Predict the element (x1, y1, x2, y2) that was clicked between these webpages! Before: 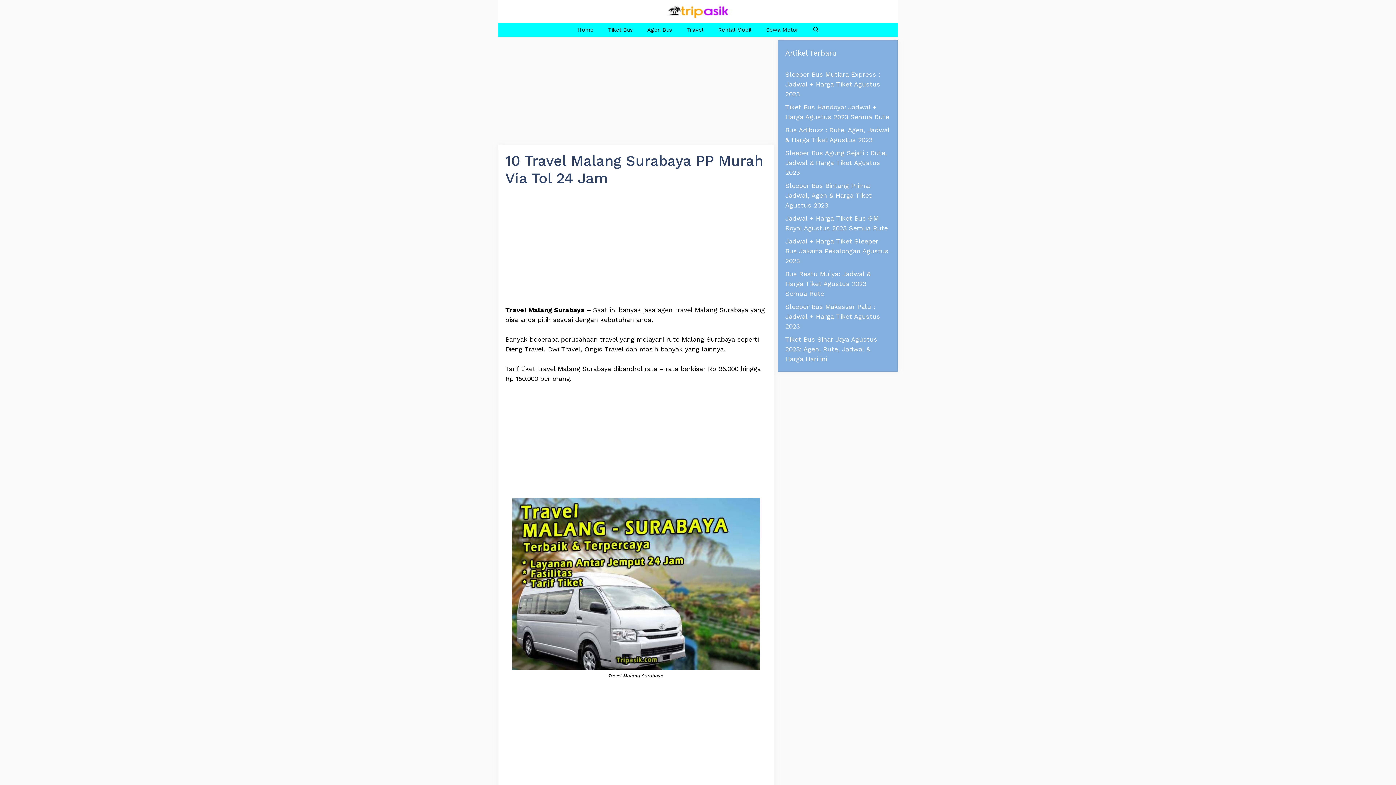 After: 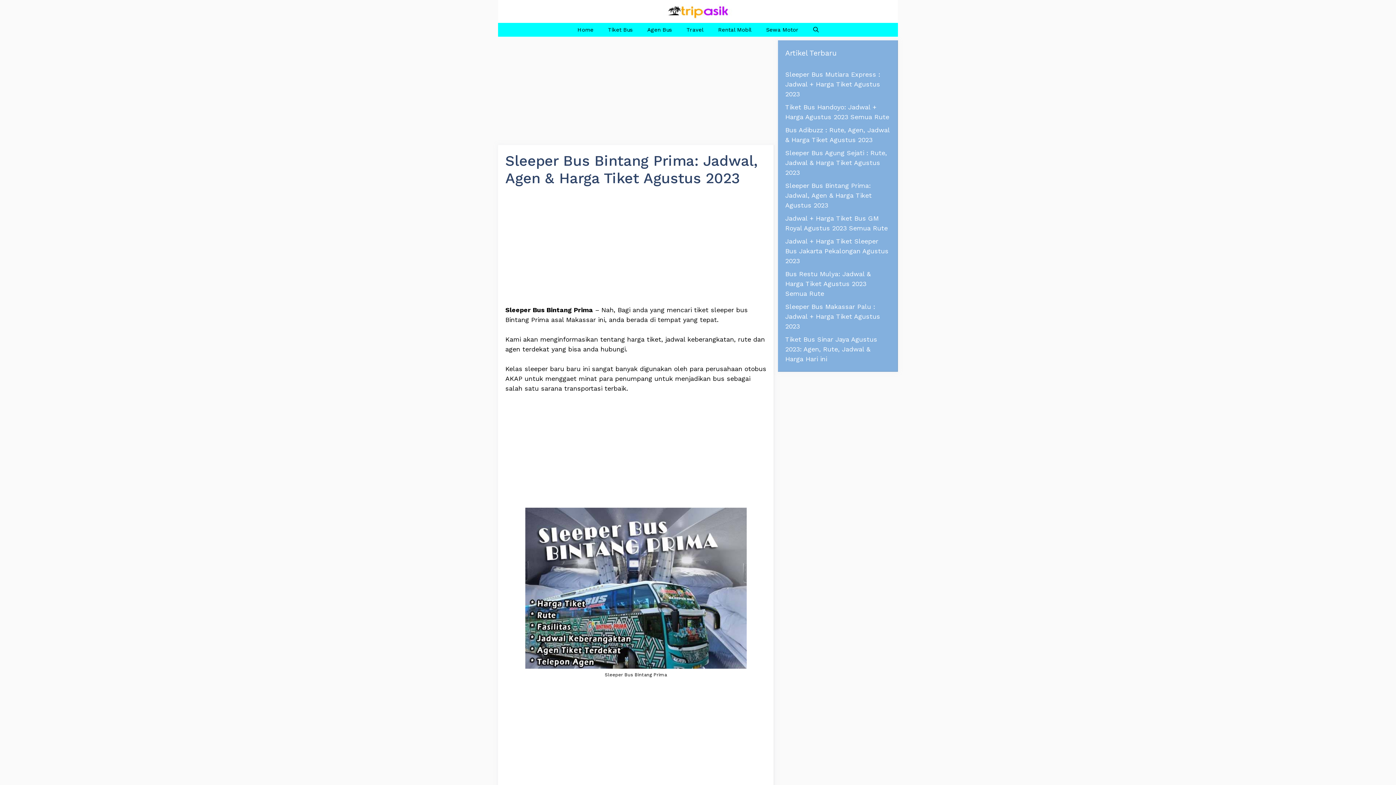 Action: bbox: (785, 181, 872, 209) label: Sleeper Bus Bintang Prima: Jadwal, Agen & Harga Tiket Agustus 2023